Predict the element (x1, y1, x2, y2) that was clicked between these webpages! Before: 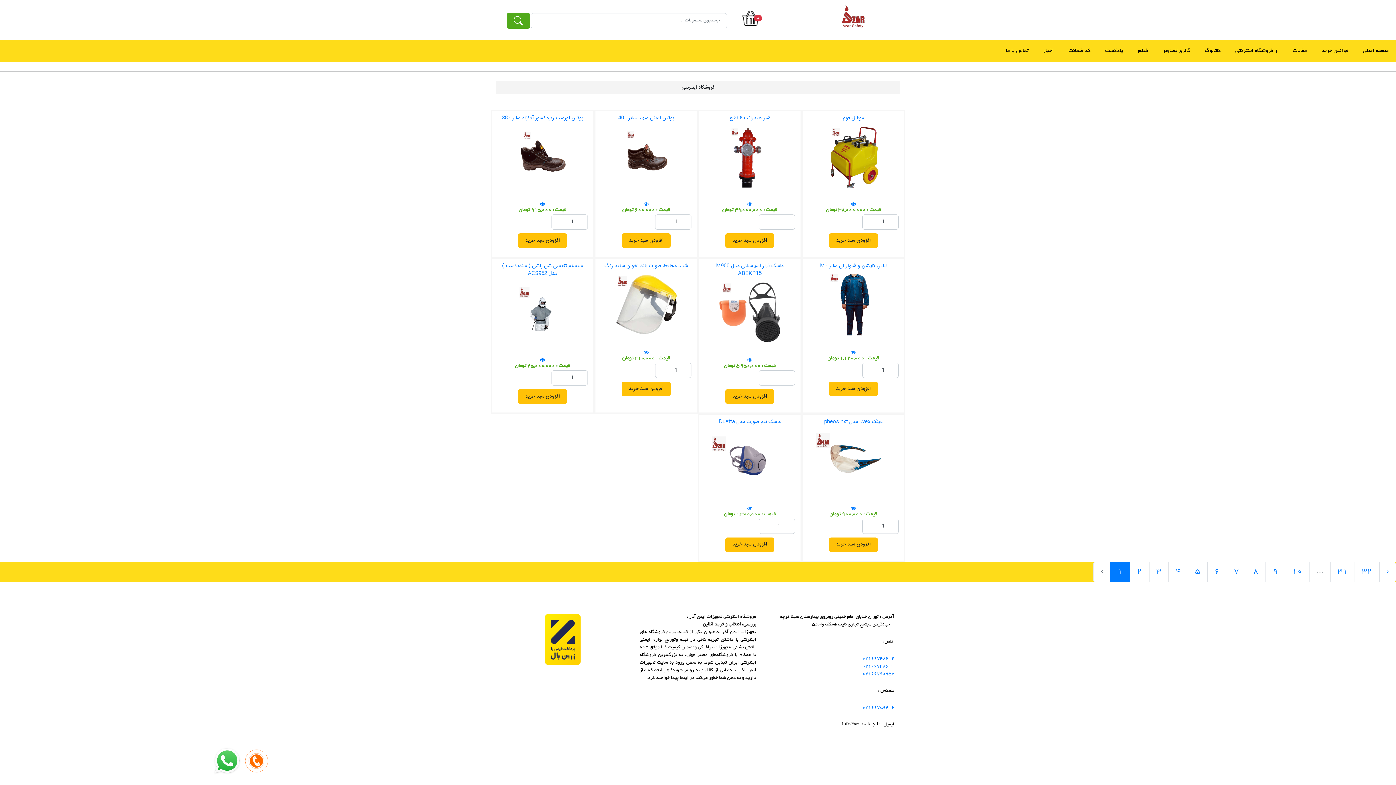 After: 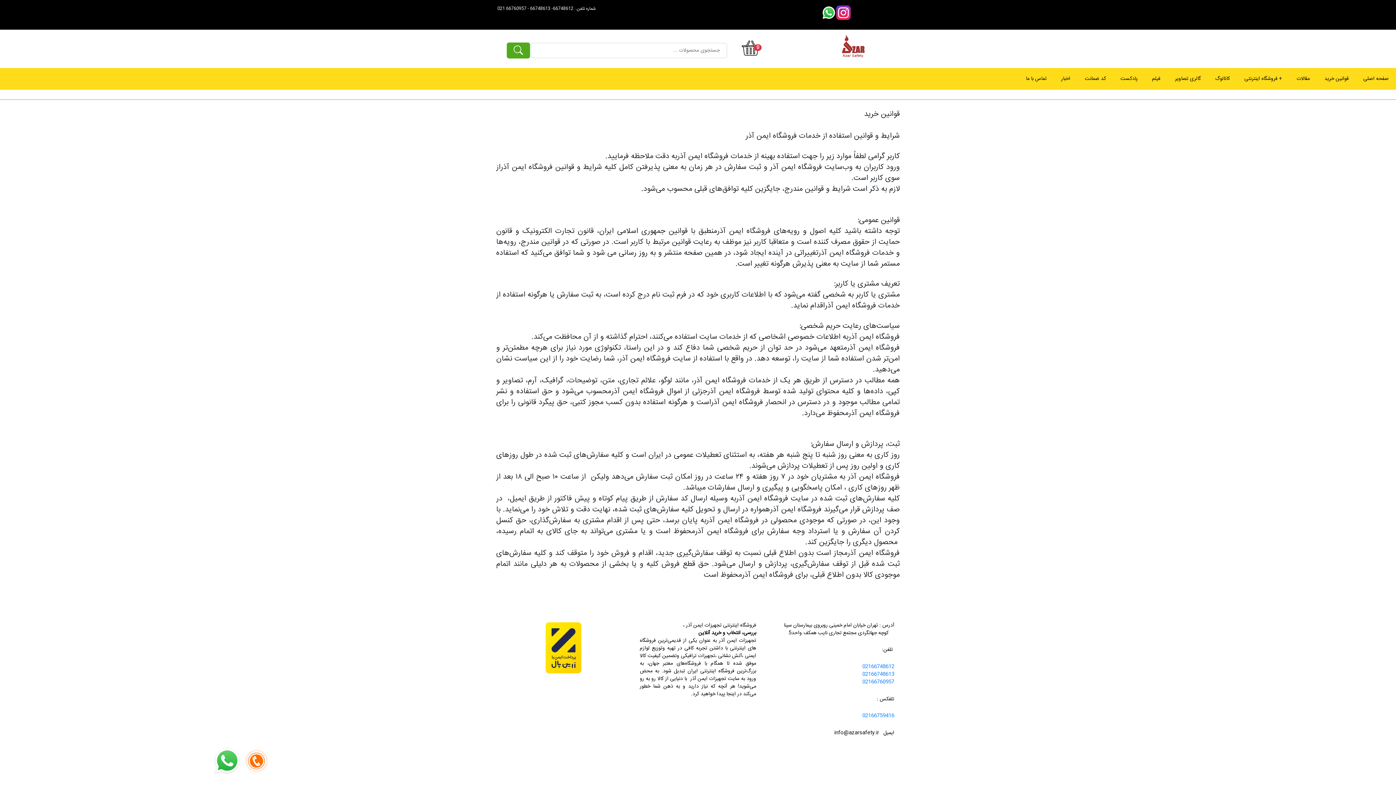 Action: label: قوانین خرید bbox: (1314, 39, 1356, 61)